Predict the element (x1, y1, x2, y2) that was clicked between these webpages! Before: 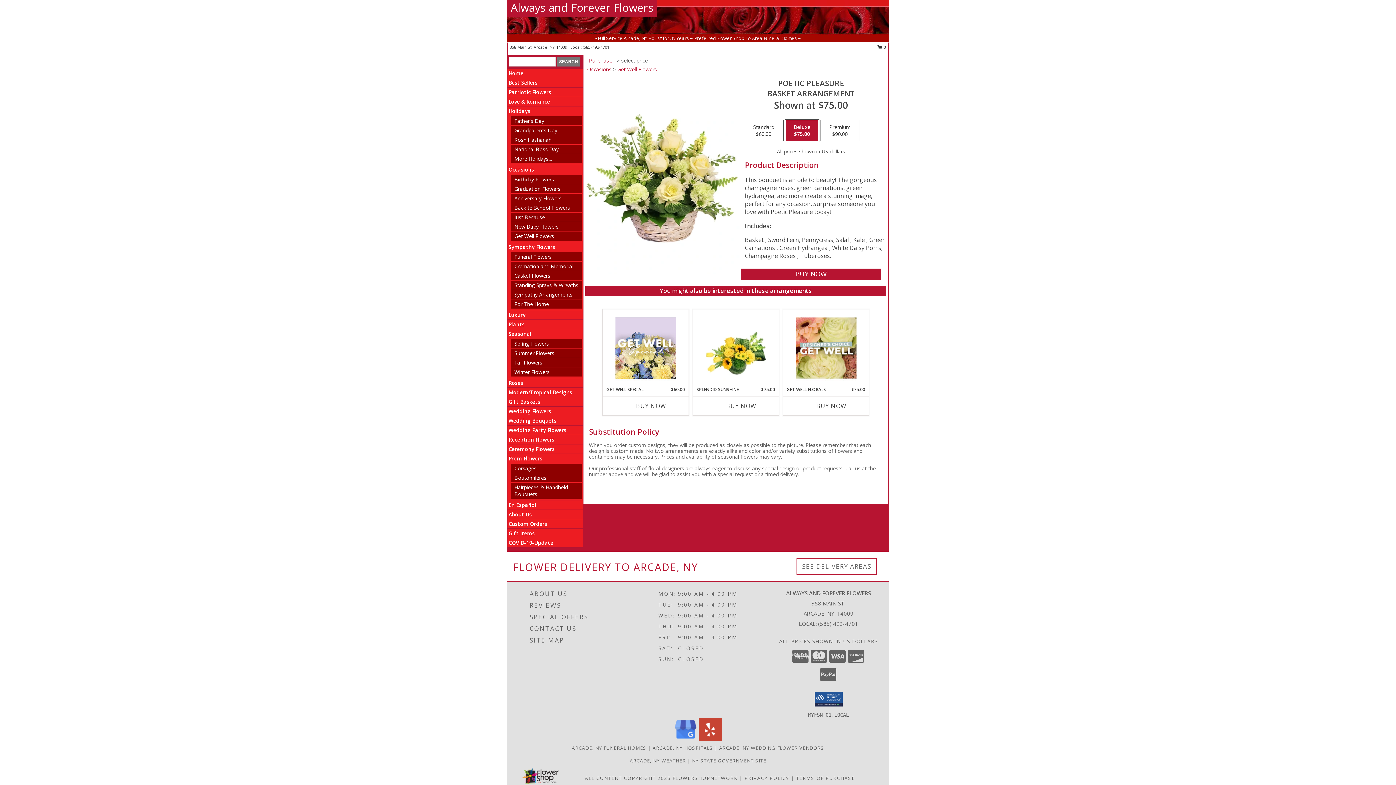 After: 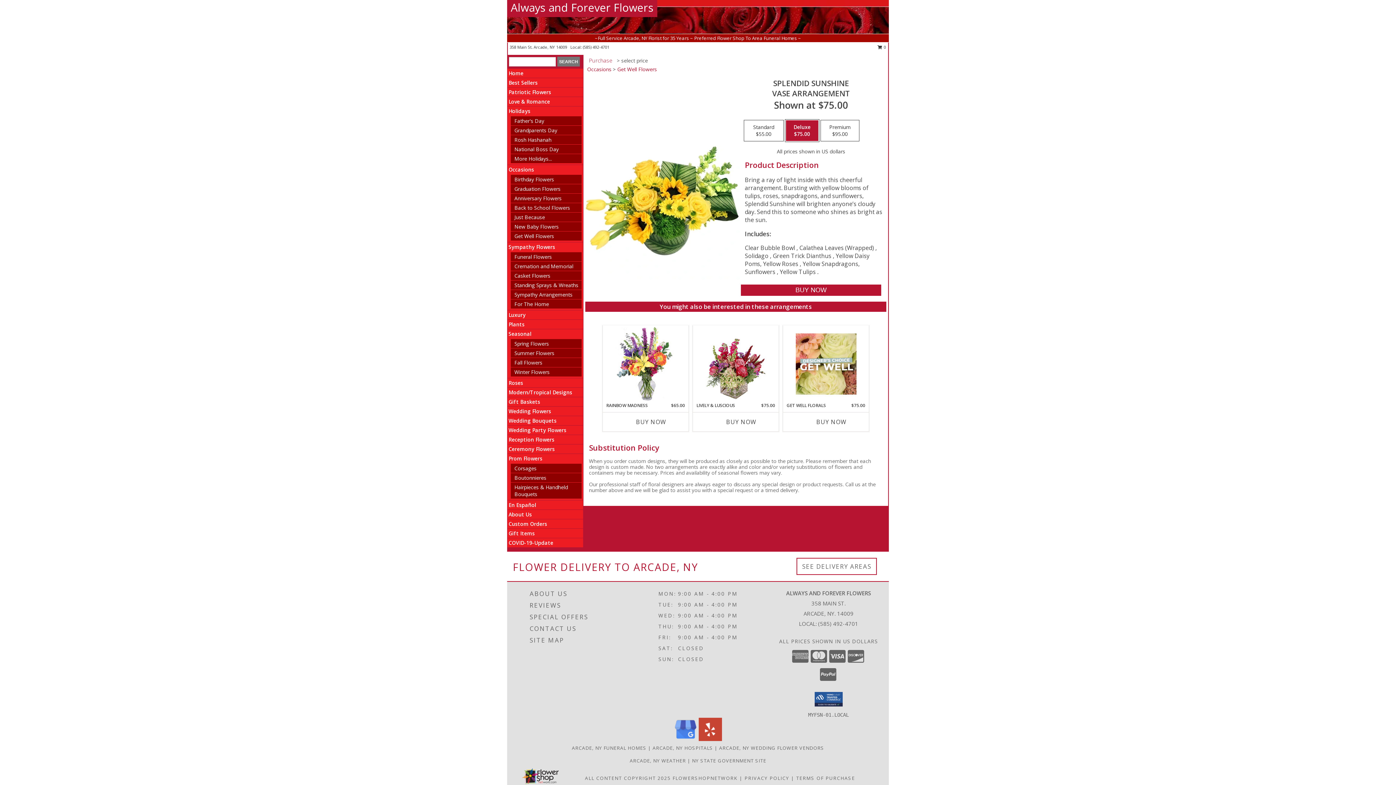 Action: bbox: (705, 311, 766, 384) label: View Splendid Sunshine Vase Arrangement Info